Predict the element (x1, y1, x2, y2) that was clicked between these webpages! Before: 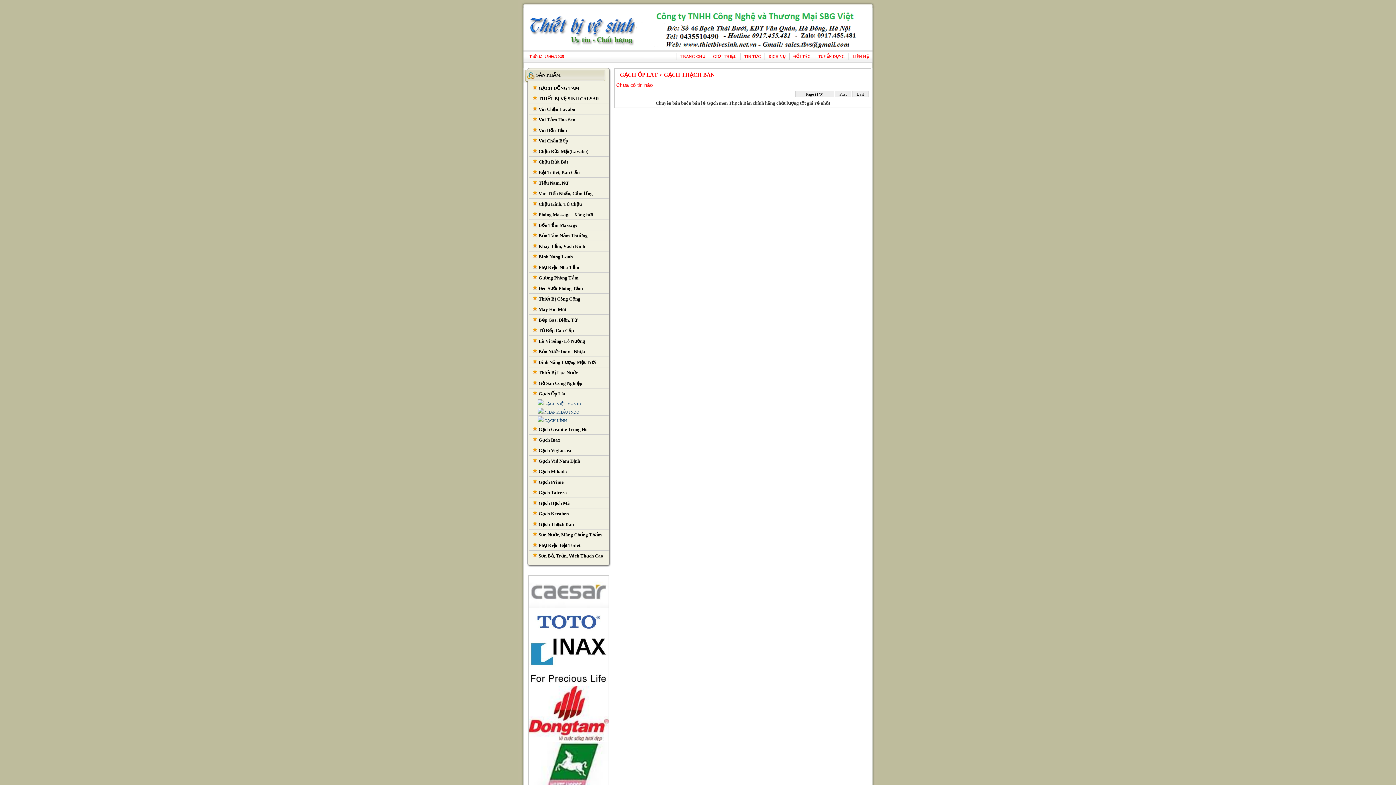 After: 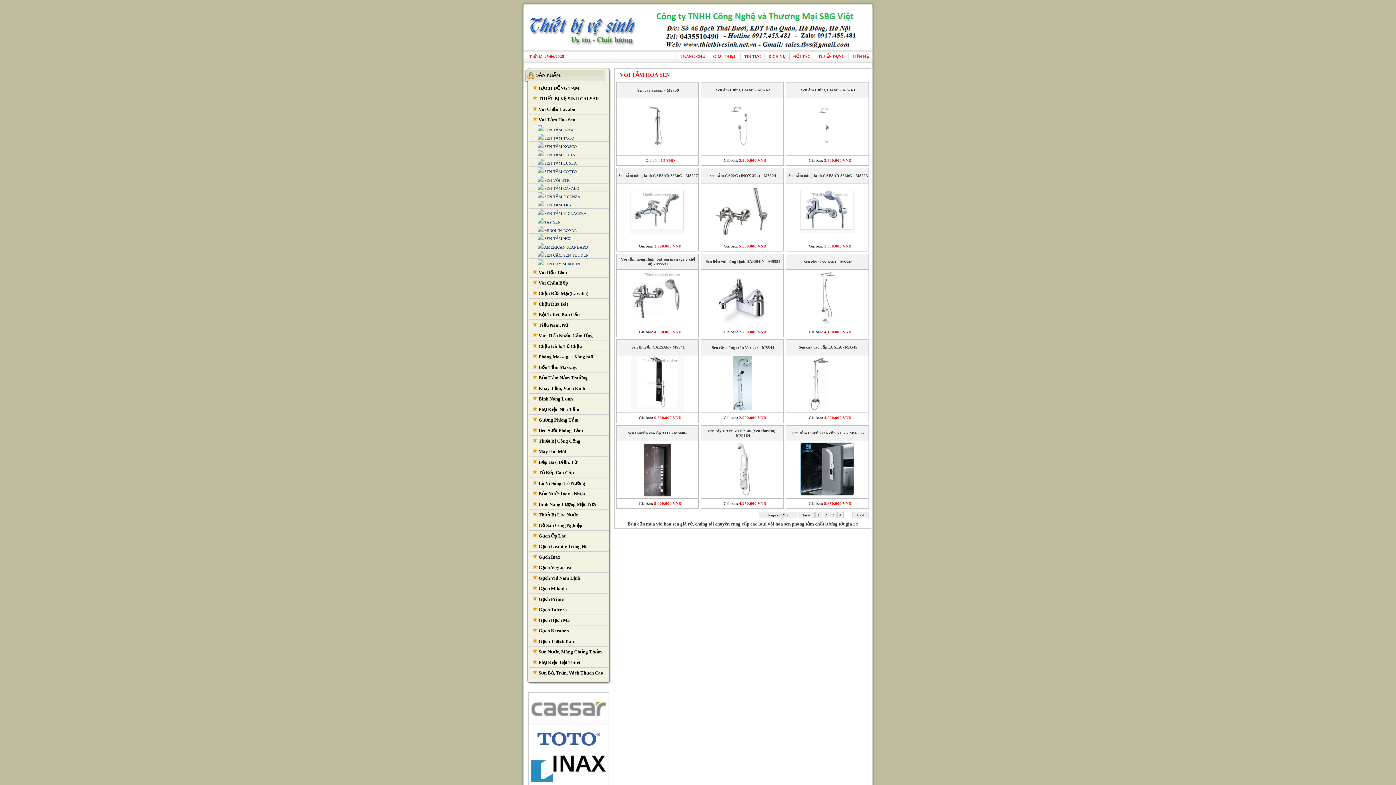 Action: label:  Vòi Tắm Hoa Sen bbox: (528, 117, 575, 122)